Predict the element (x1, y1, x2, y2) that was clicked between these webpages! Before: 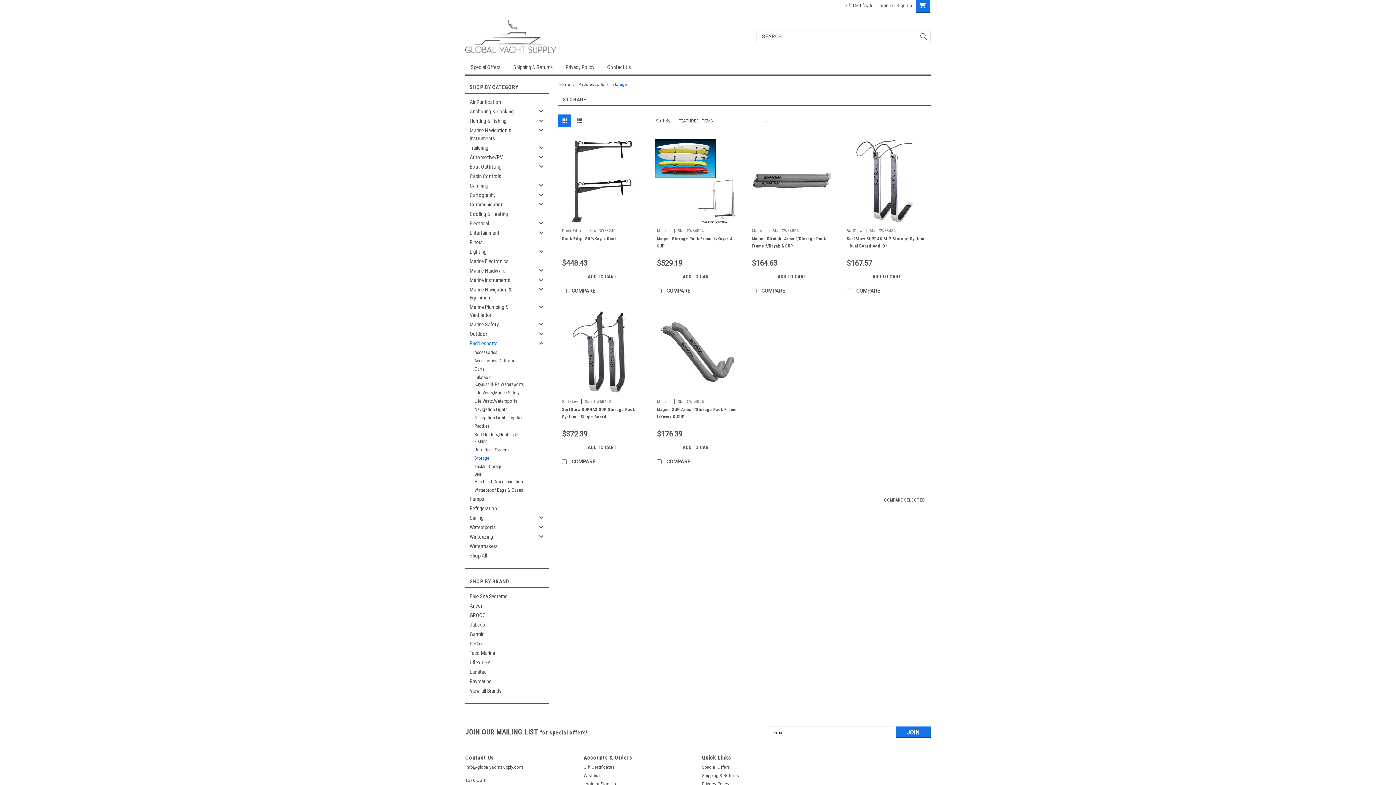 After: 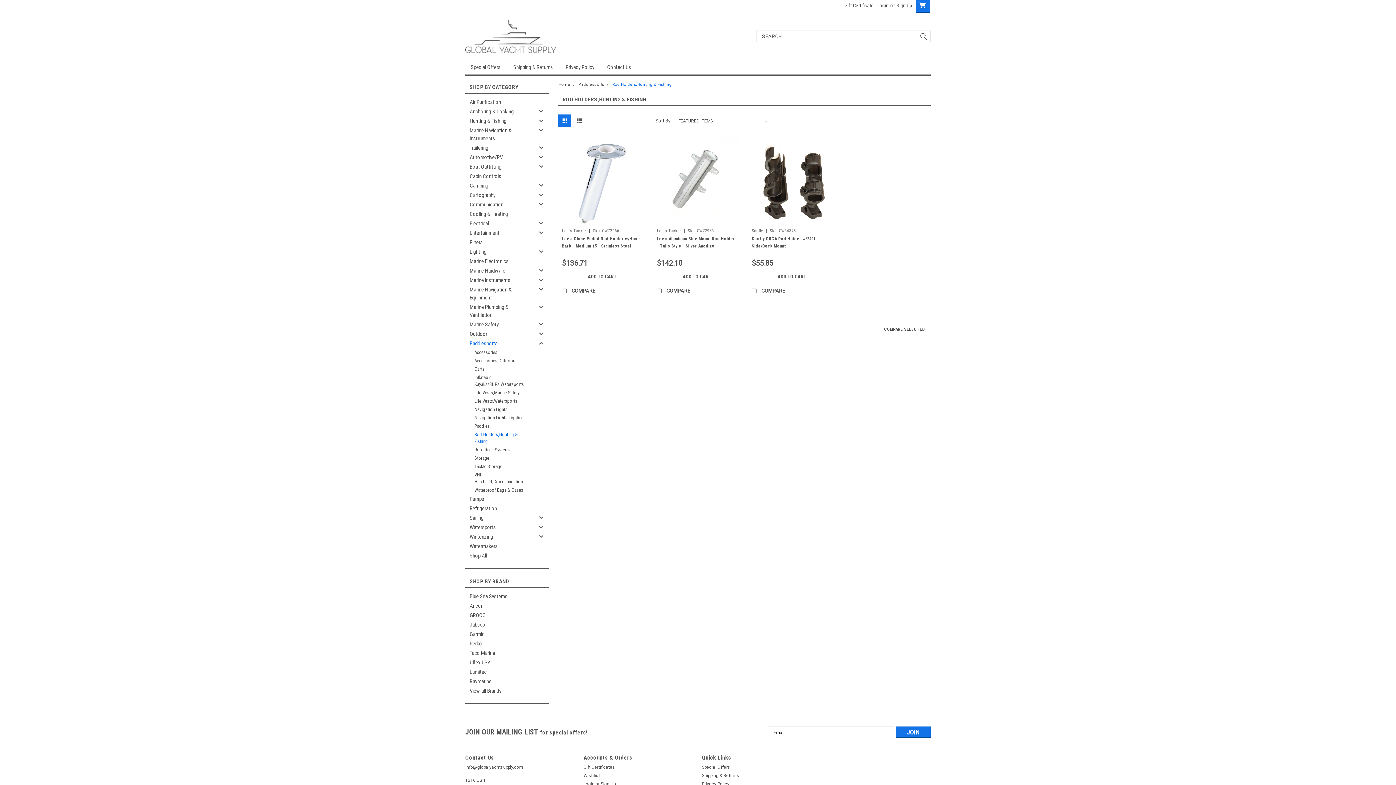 Action: label: Rod Holders,Hunting & Fishing bbox: (465, 430, 536, 445)